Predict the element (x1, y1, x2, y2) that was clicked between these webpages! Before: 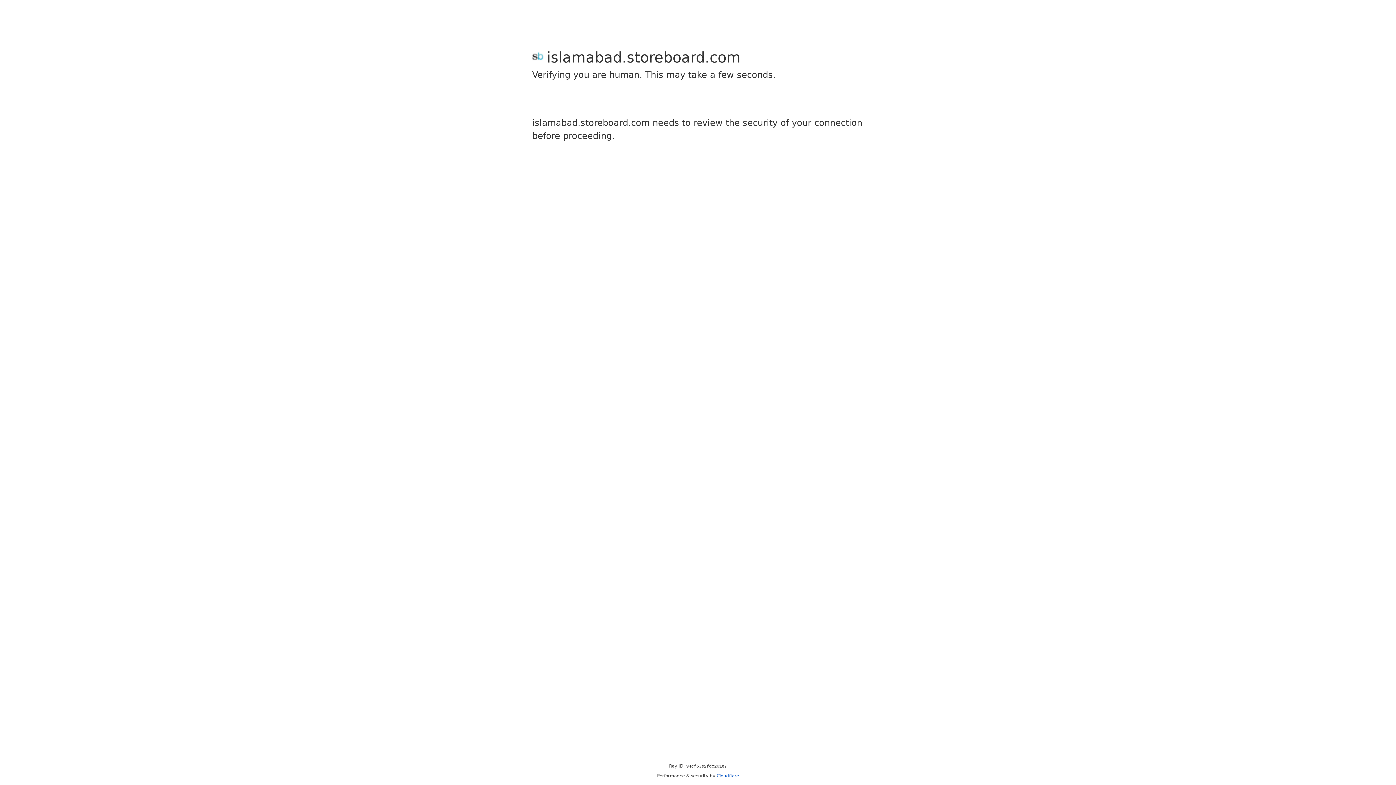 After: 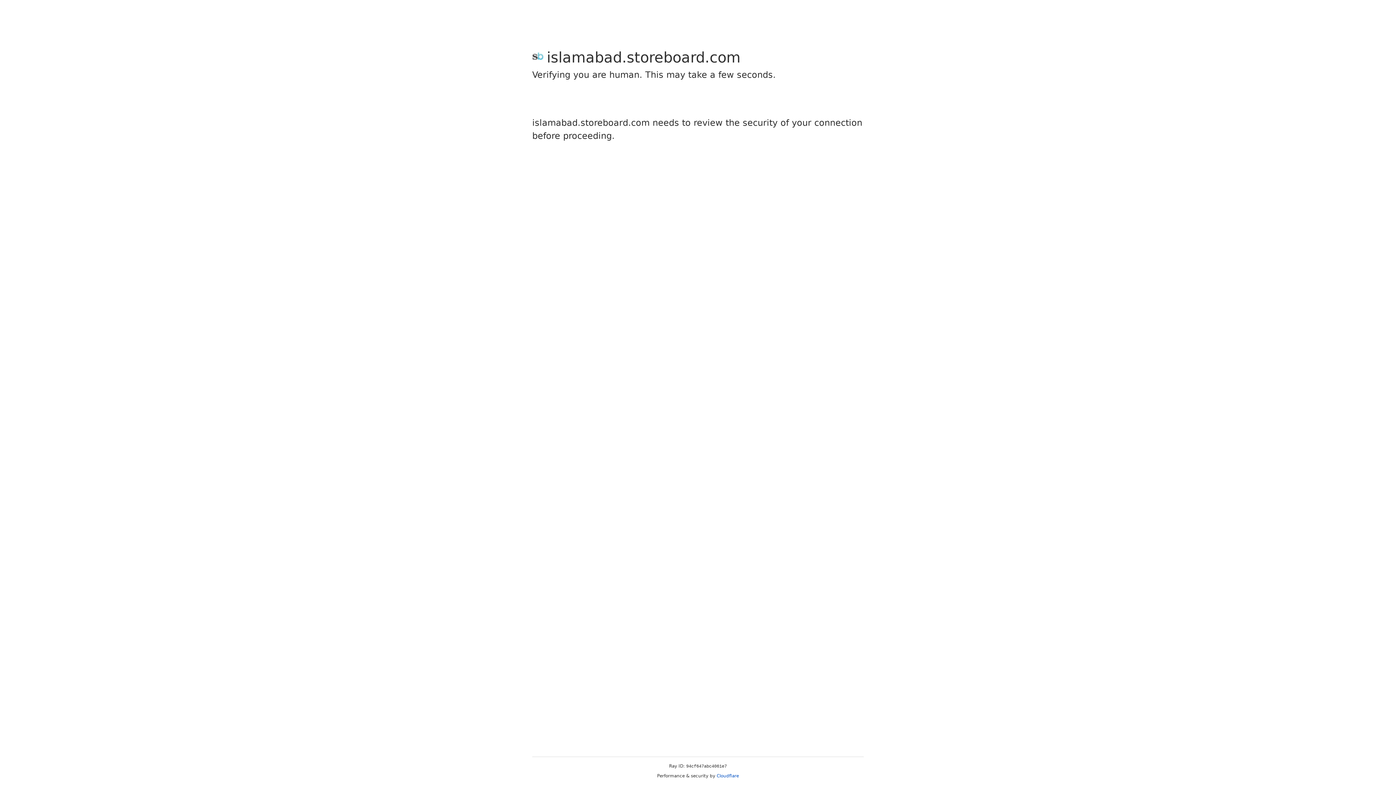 Action: label: Cloudflare bbox: (716, 773, 739, 778)